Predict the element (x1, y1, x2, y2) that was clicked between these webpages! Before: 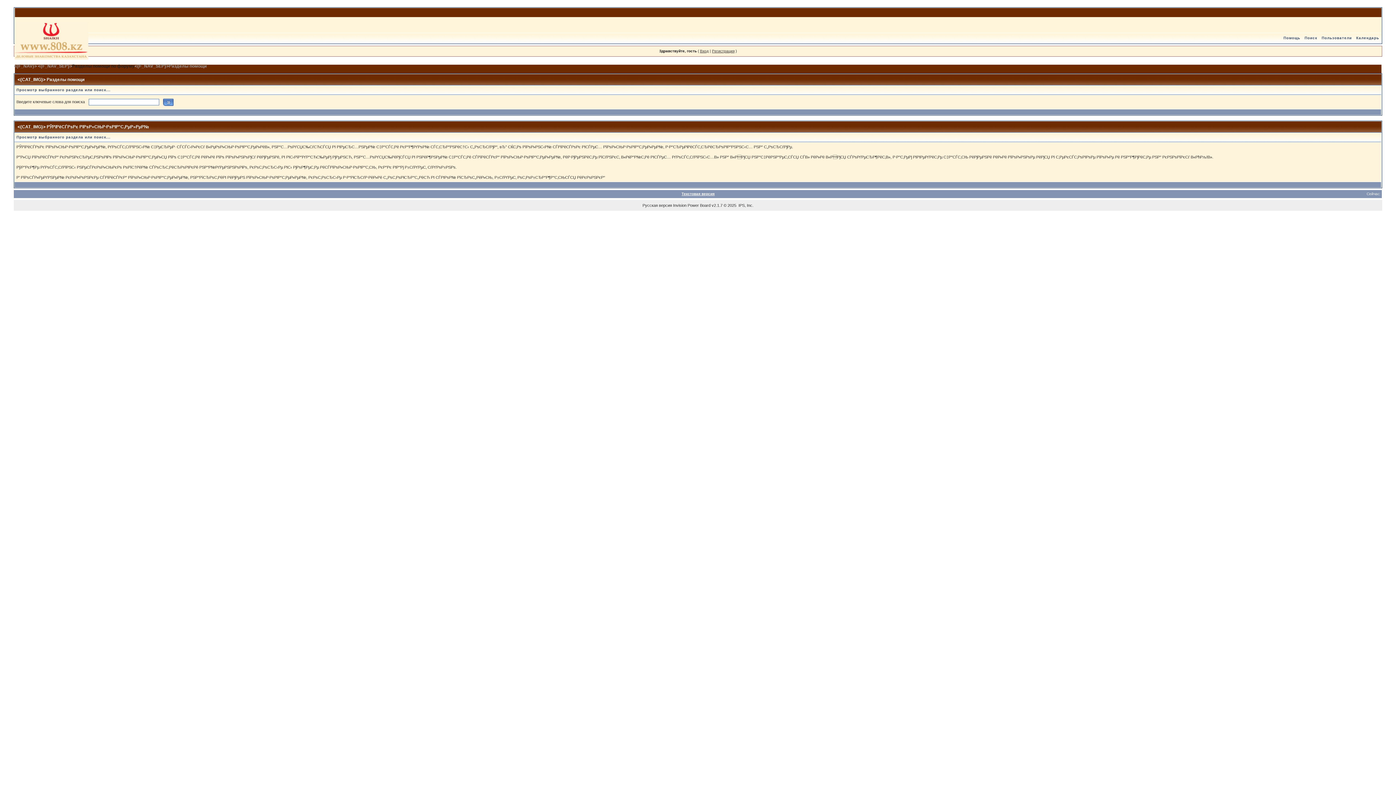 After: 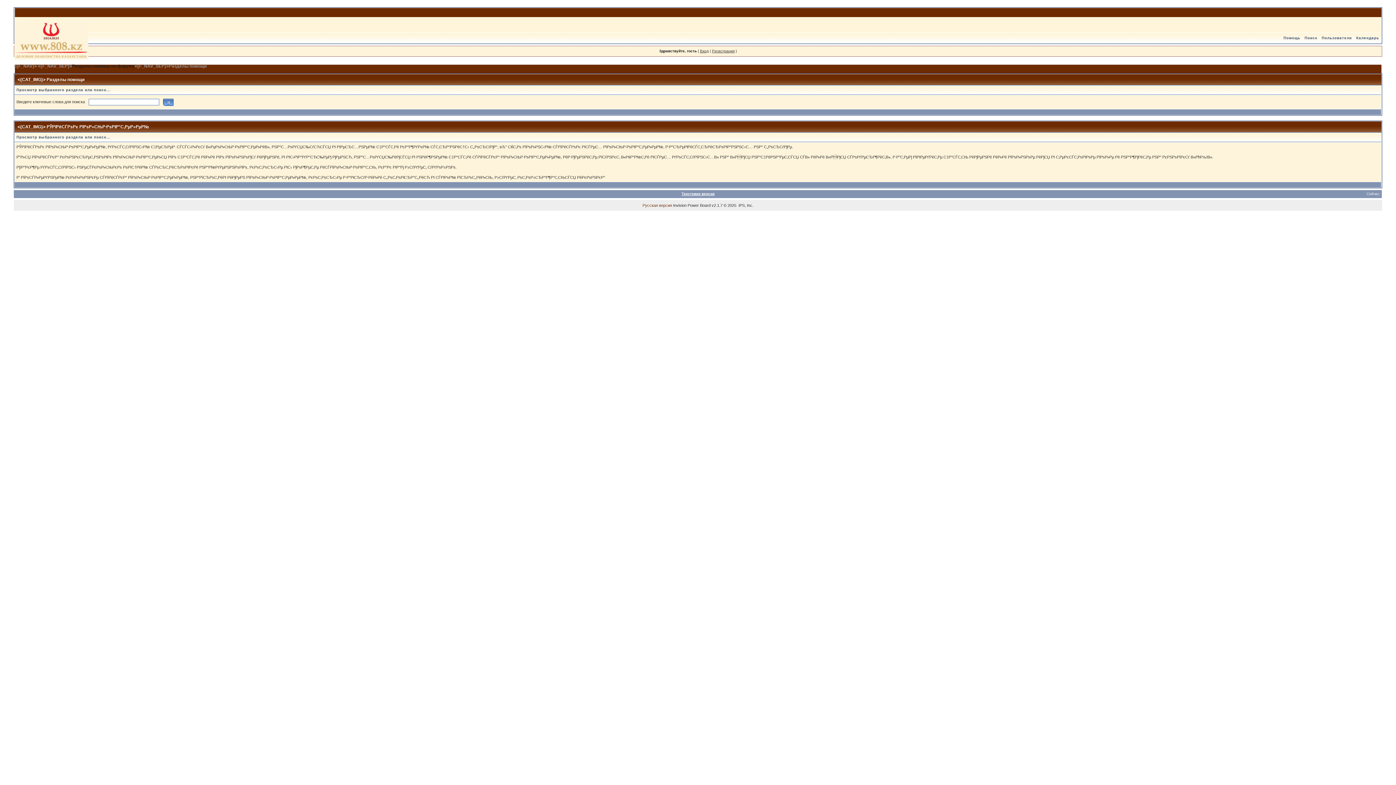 Action: bbox: (642, 203, 672, 207) label: Русская версия